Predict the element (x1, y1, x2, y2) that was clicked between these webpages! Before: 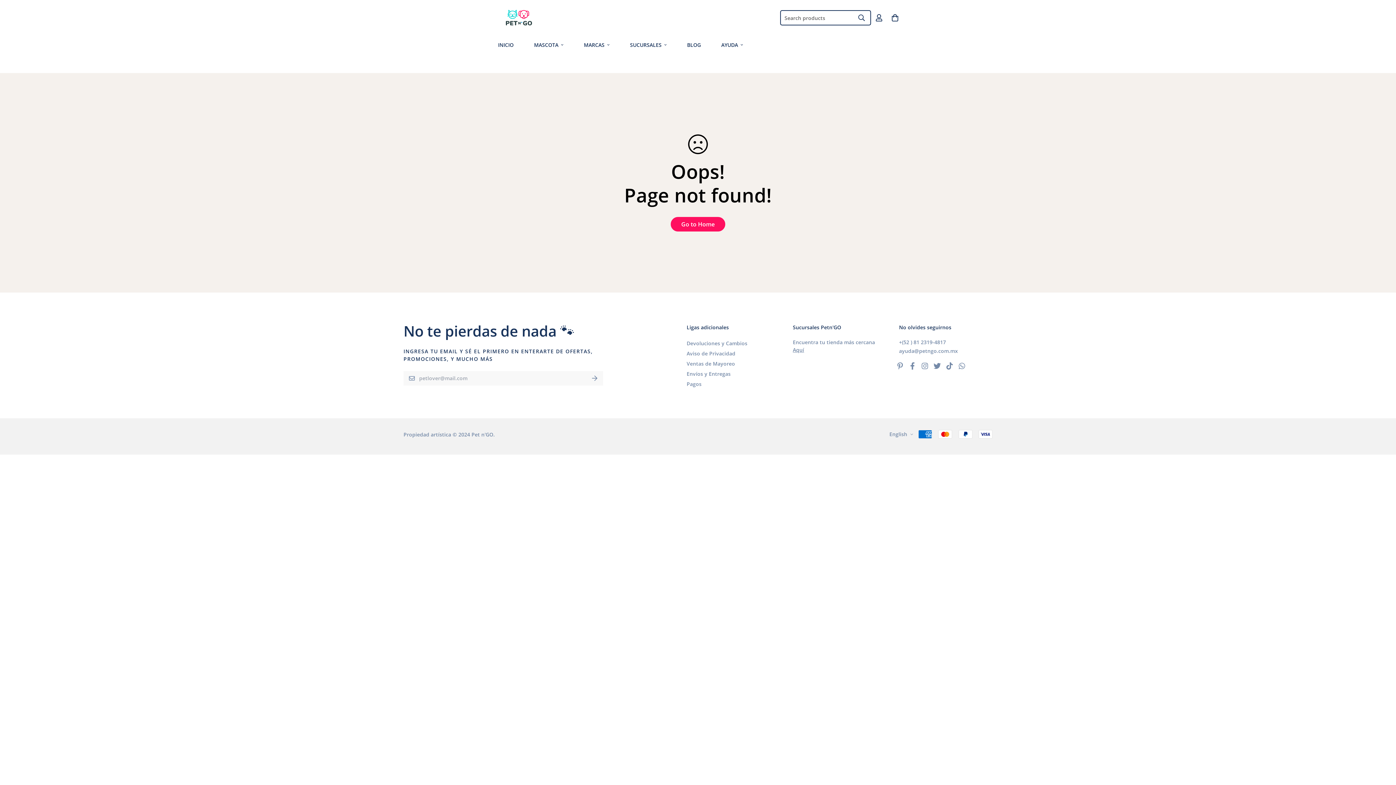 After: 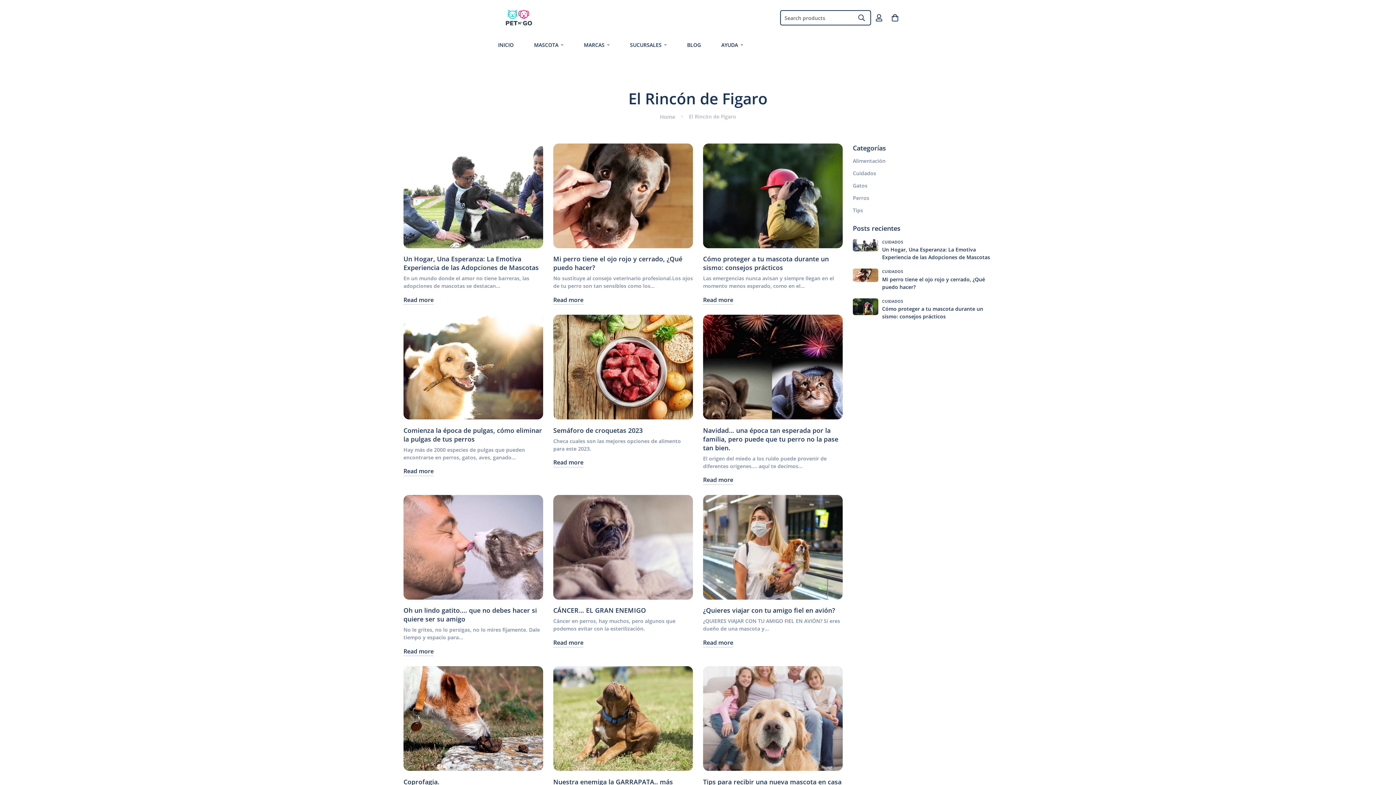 Action: label: BLOG bbox: (677, 35, 711, 54)